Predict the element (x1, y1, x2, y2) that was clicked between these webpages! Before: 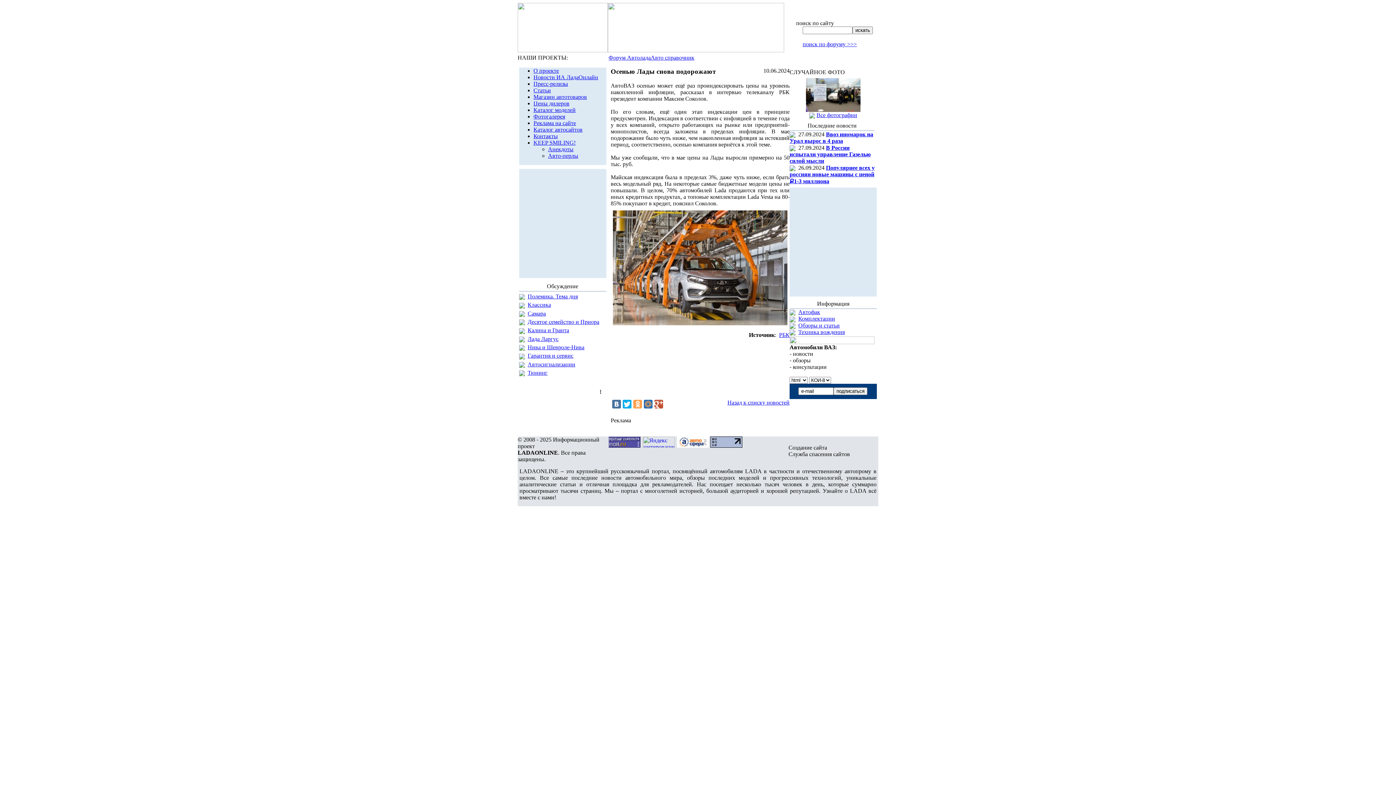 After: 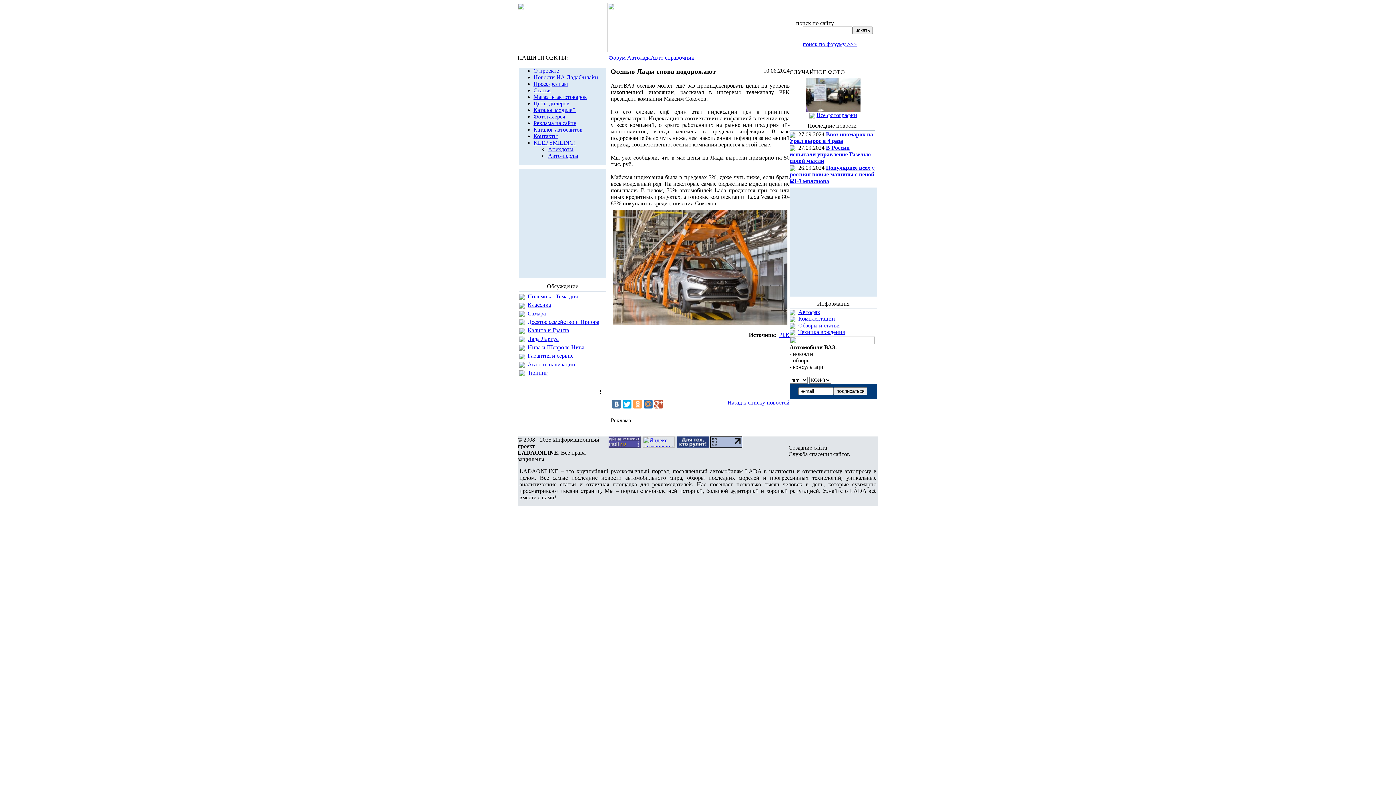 Action: bbox: (677, 442, 709, 449)